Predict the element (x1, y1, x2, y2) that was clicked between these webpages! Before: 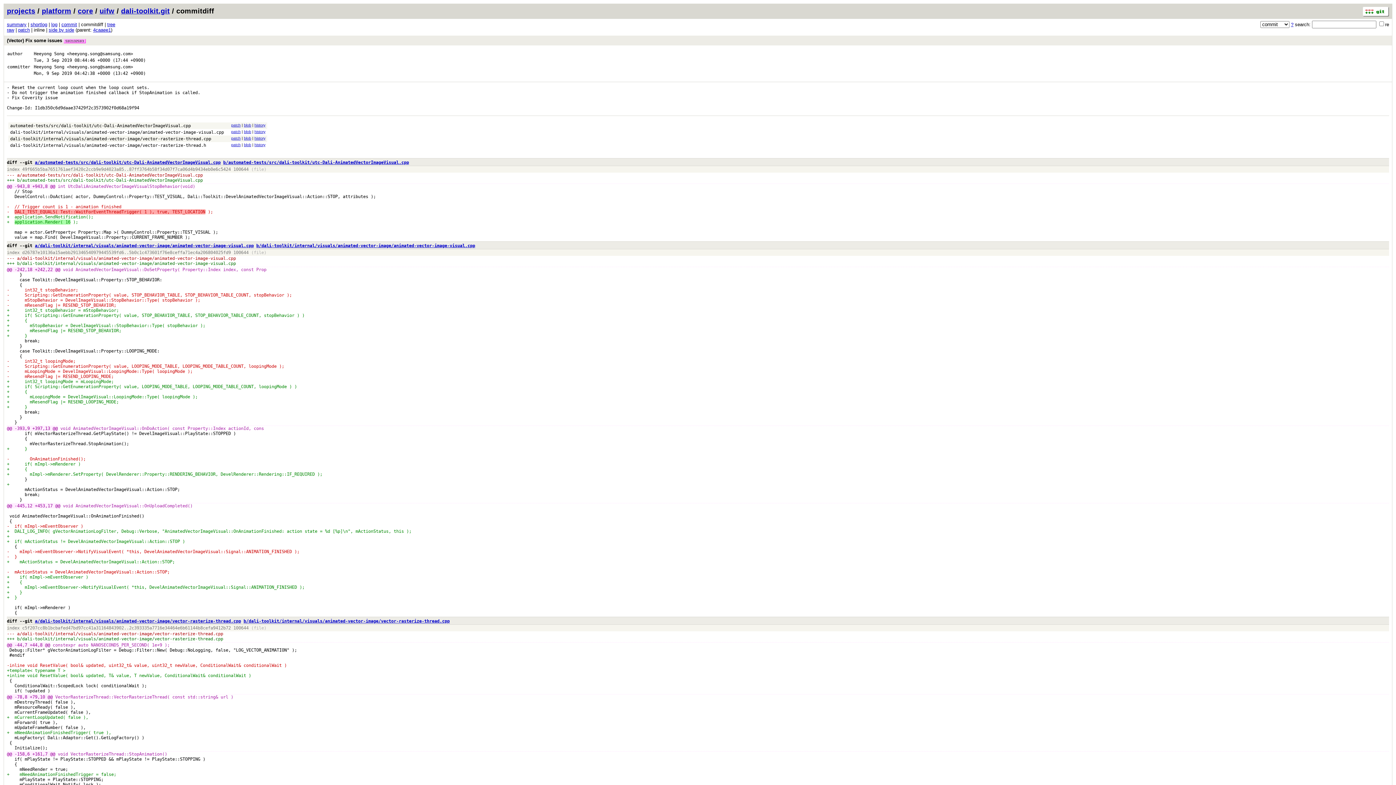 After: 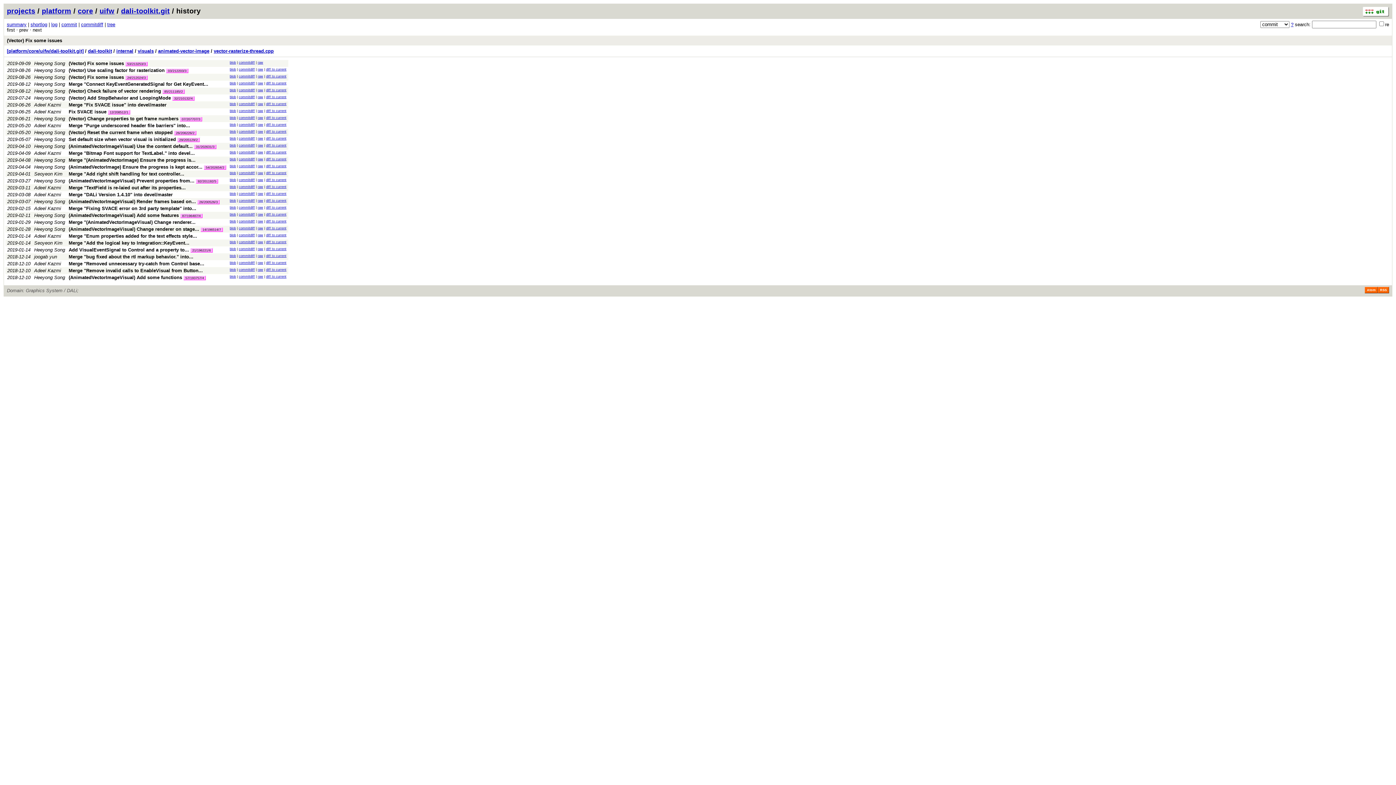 Action: bbox: (254, 136, 265, 140) label: history